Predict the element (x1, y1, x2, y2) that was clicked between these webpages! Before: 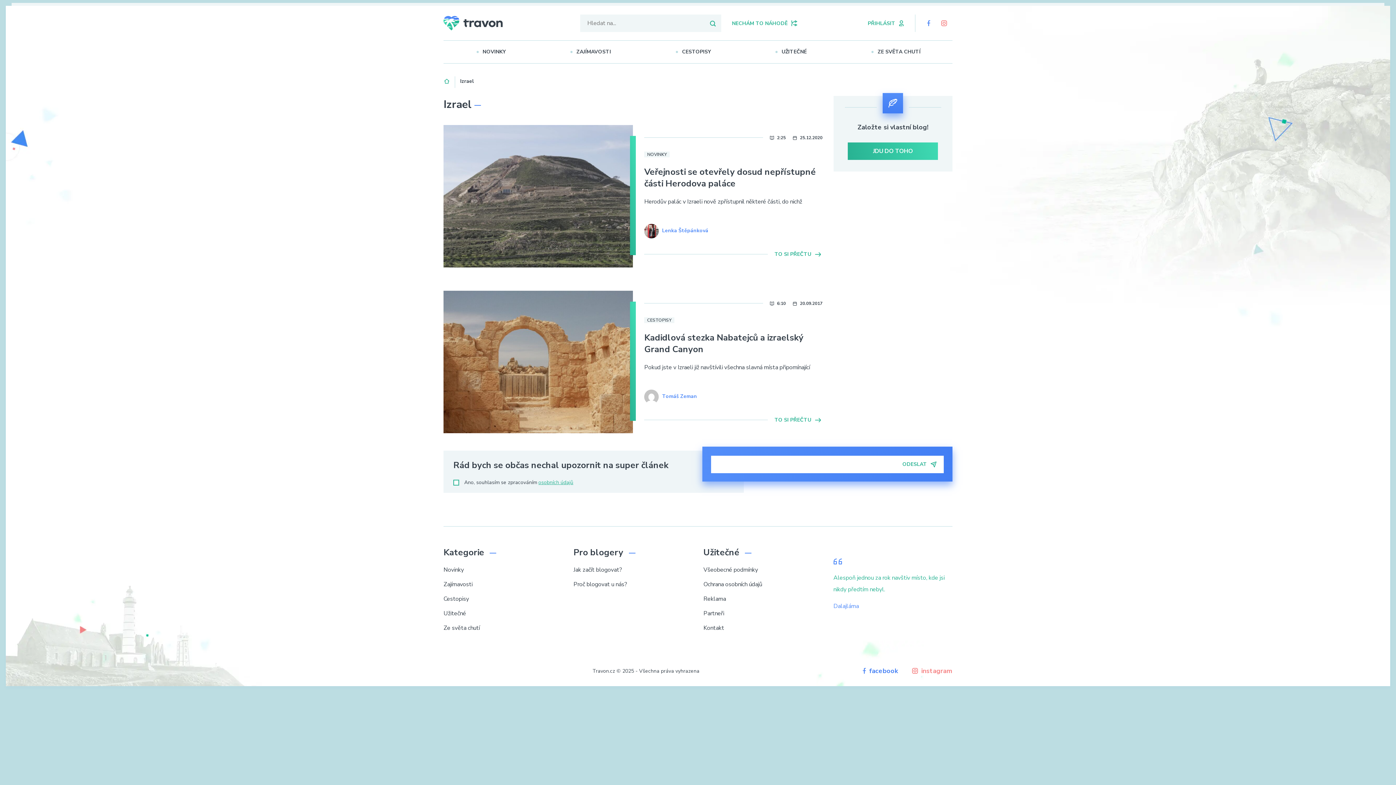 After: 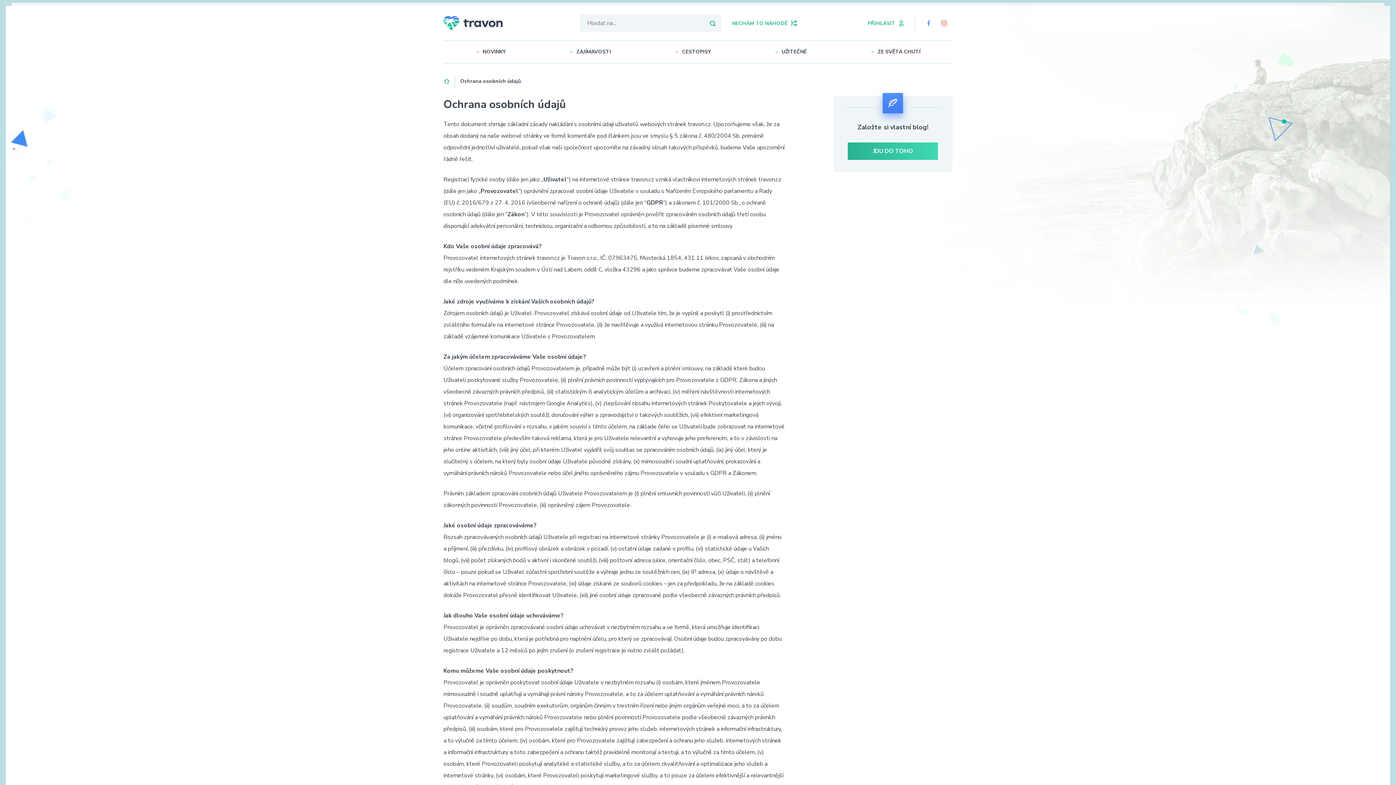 Action: bbox: (703, 580, 762, 588) label: Ochrana osobních údajů